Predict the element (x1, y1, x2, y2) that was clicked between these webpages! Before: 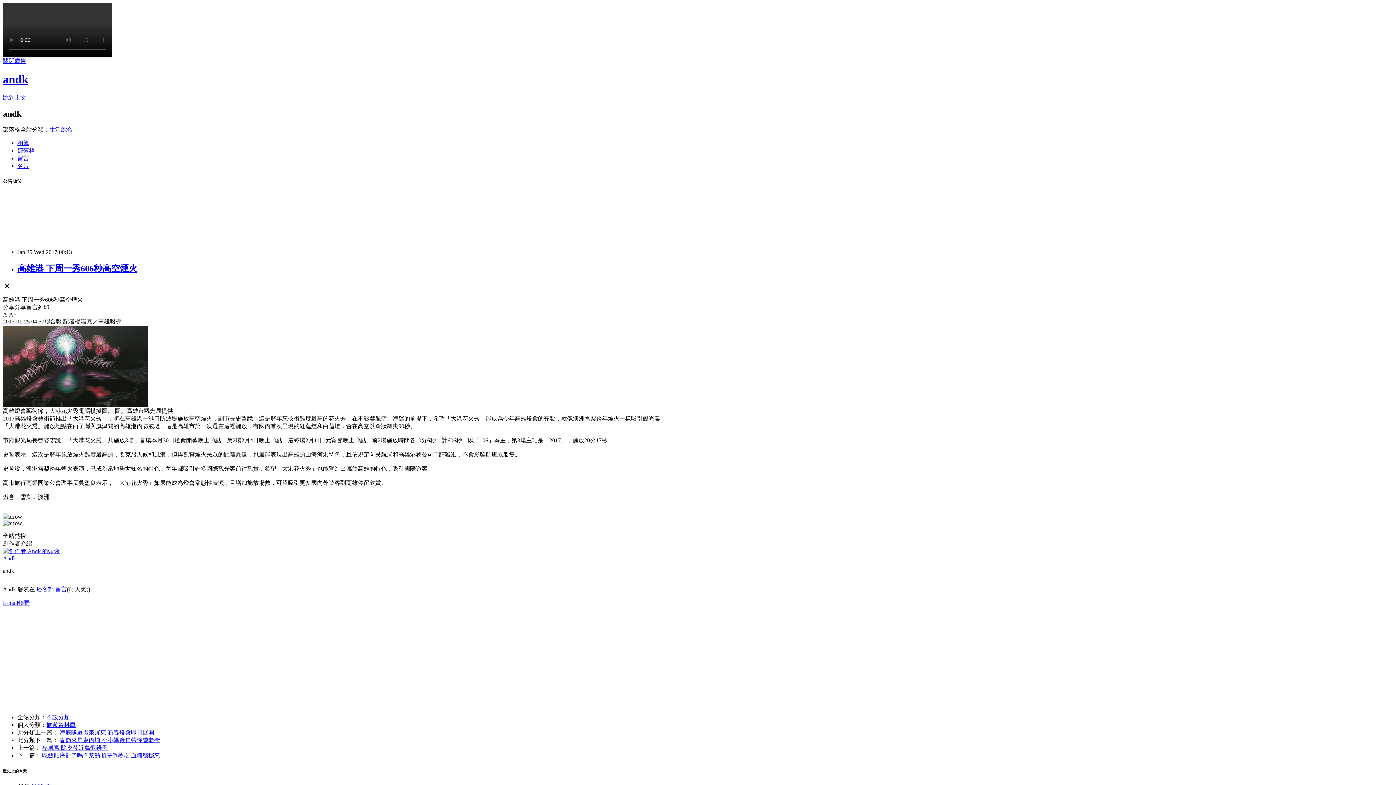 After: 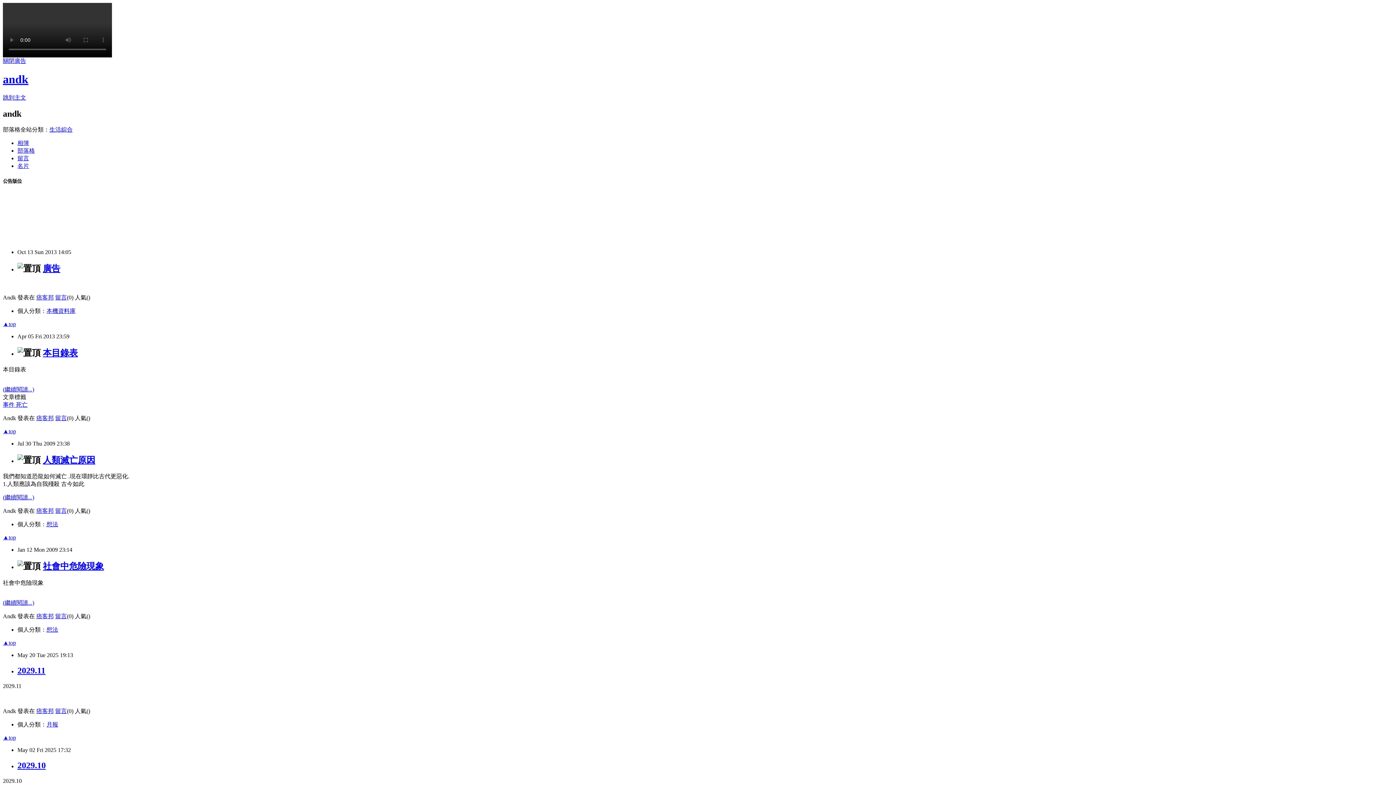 Action: bbox: (2, 72, 28, 85) label: andk